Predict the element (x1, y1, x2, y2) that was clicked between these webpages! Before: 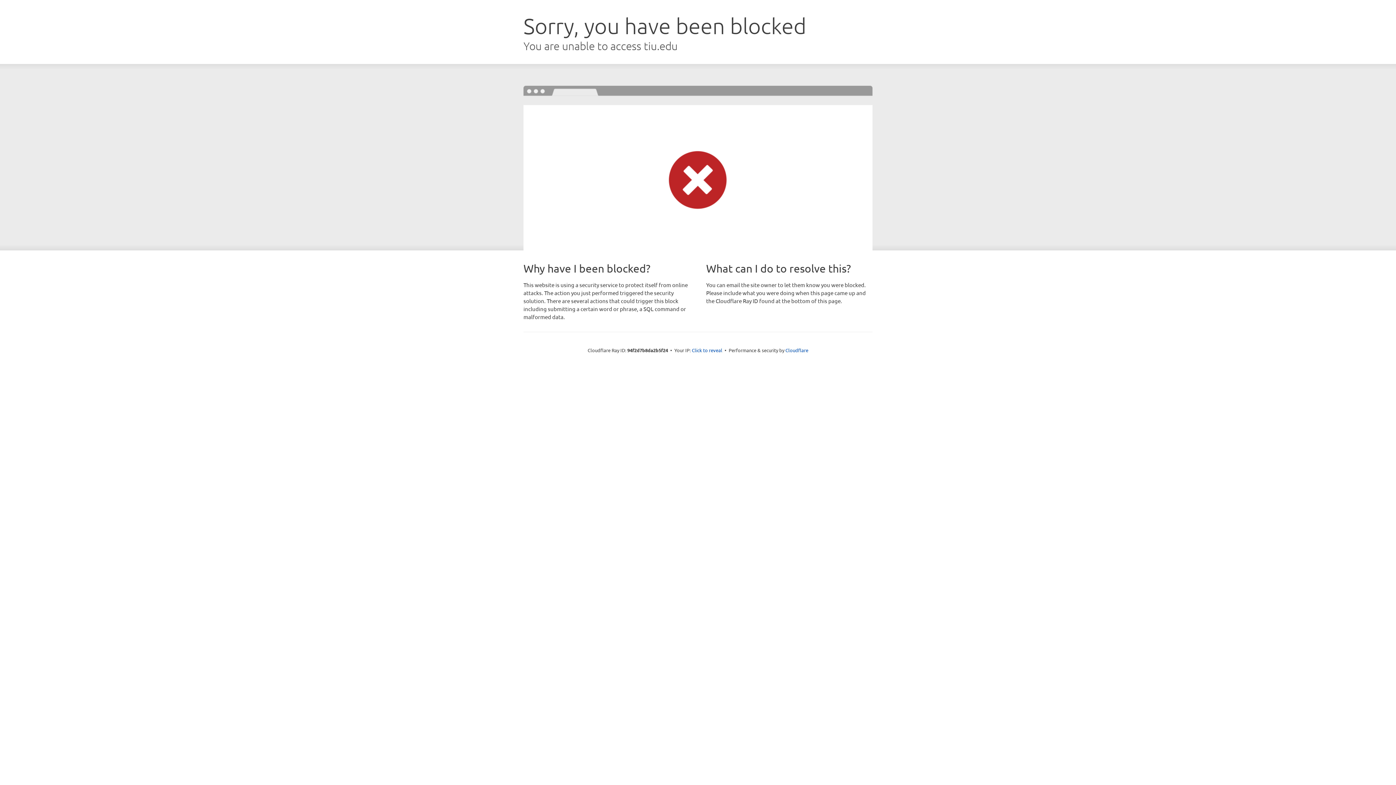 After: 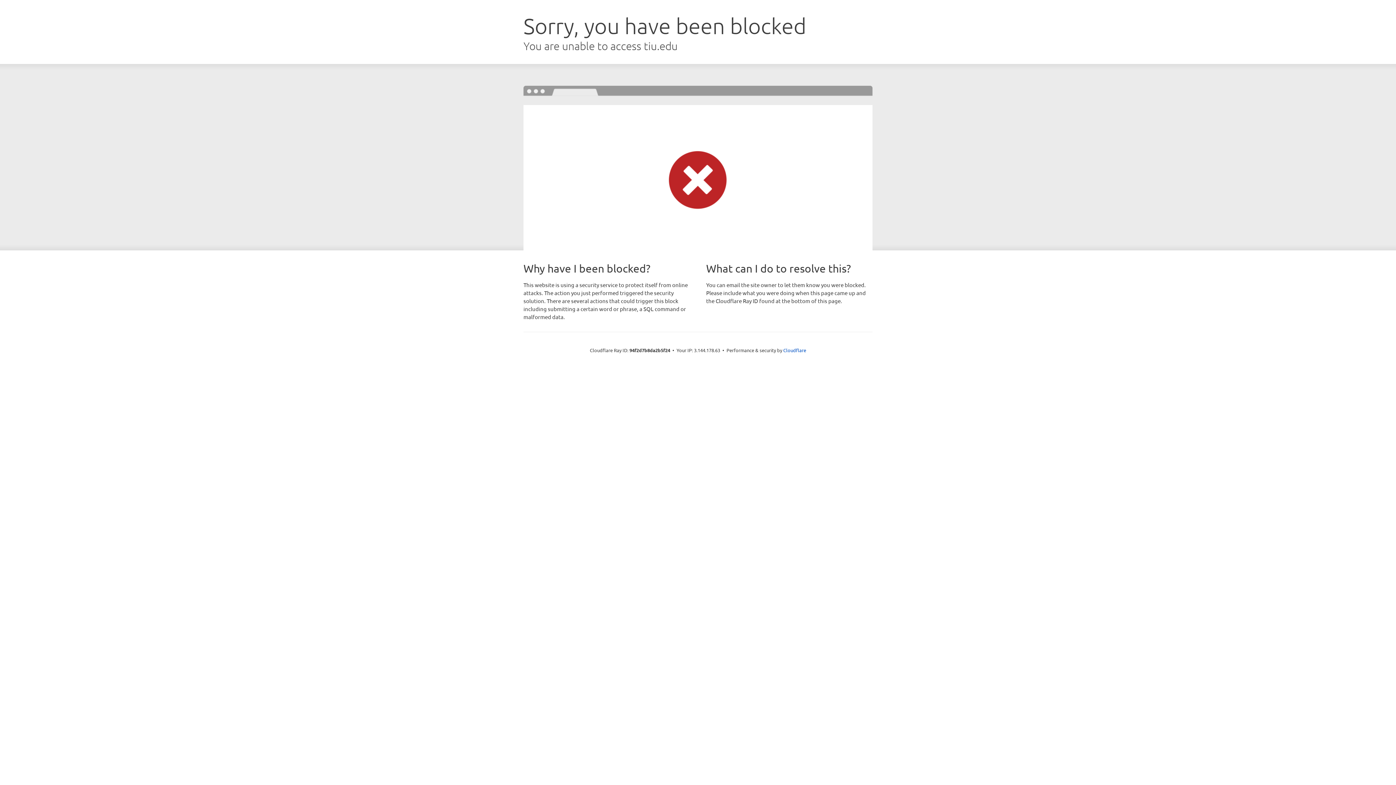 Action: label: Click to reveal bbox: (692, 346, 722, 353)